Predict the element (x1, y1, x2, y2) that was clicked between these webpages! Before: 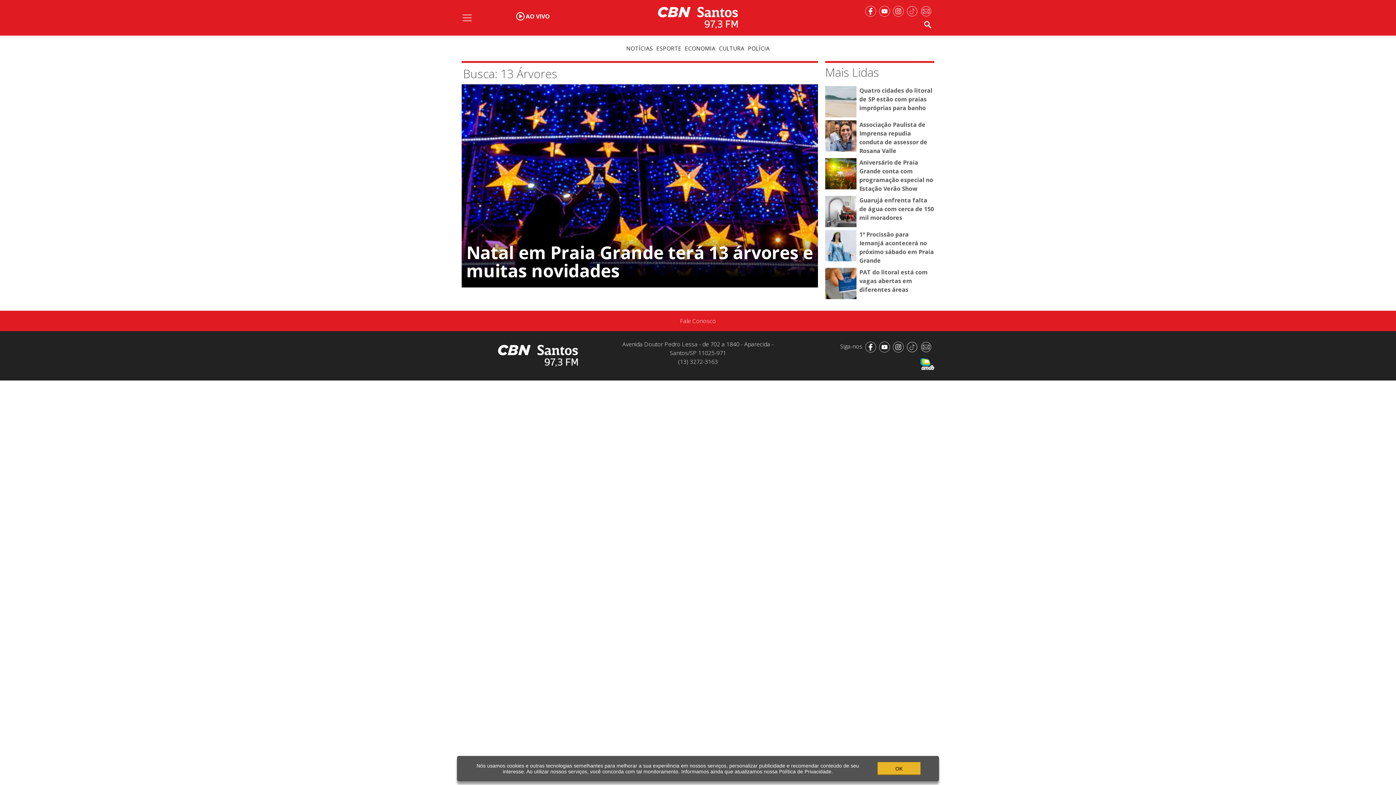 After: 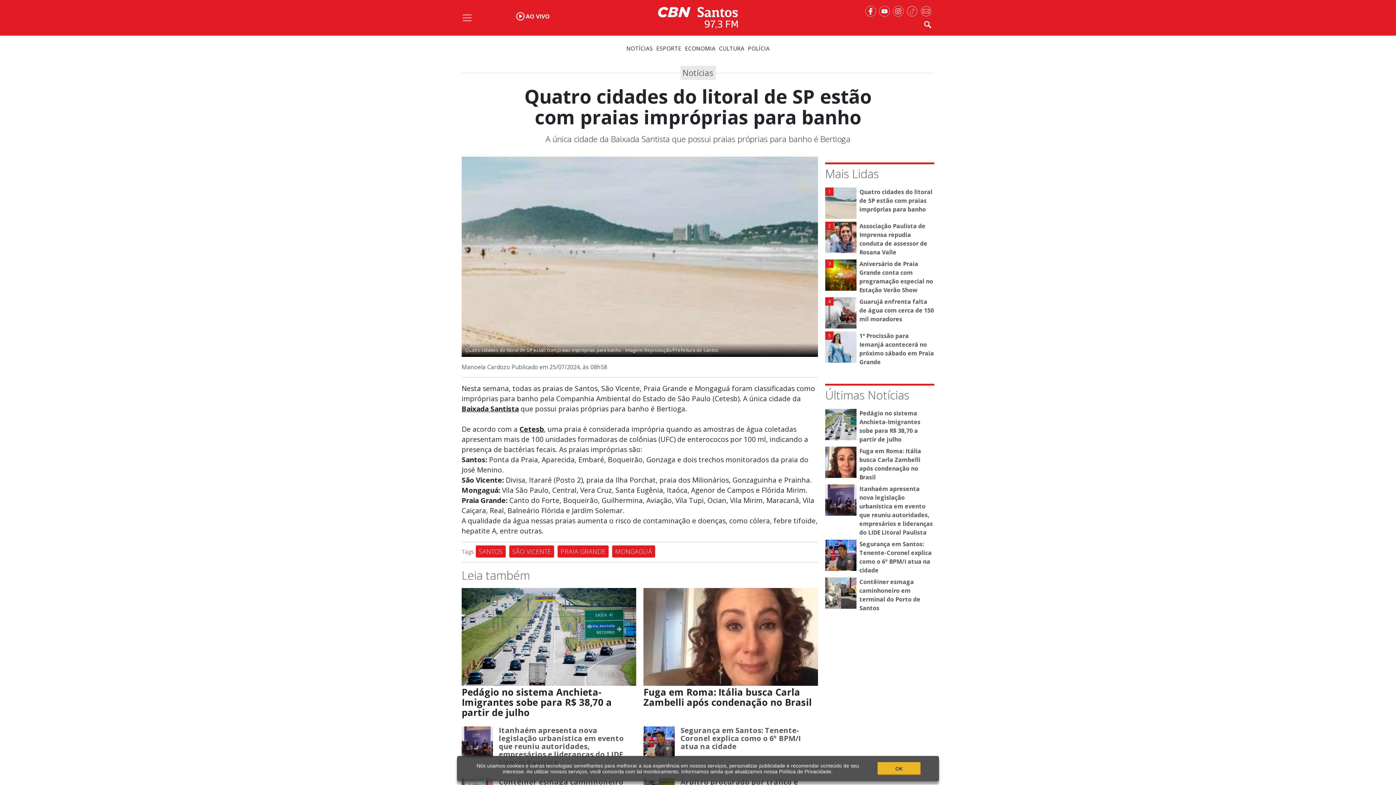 Action: label: Quatro cidades do litoral de SP estão com praias impróprias para banho bbox: (825, 86, 934, 117)